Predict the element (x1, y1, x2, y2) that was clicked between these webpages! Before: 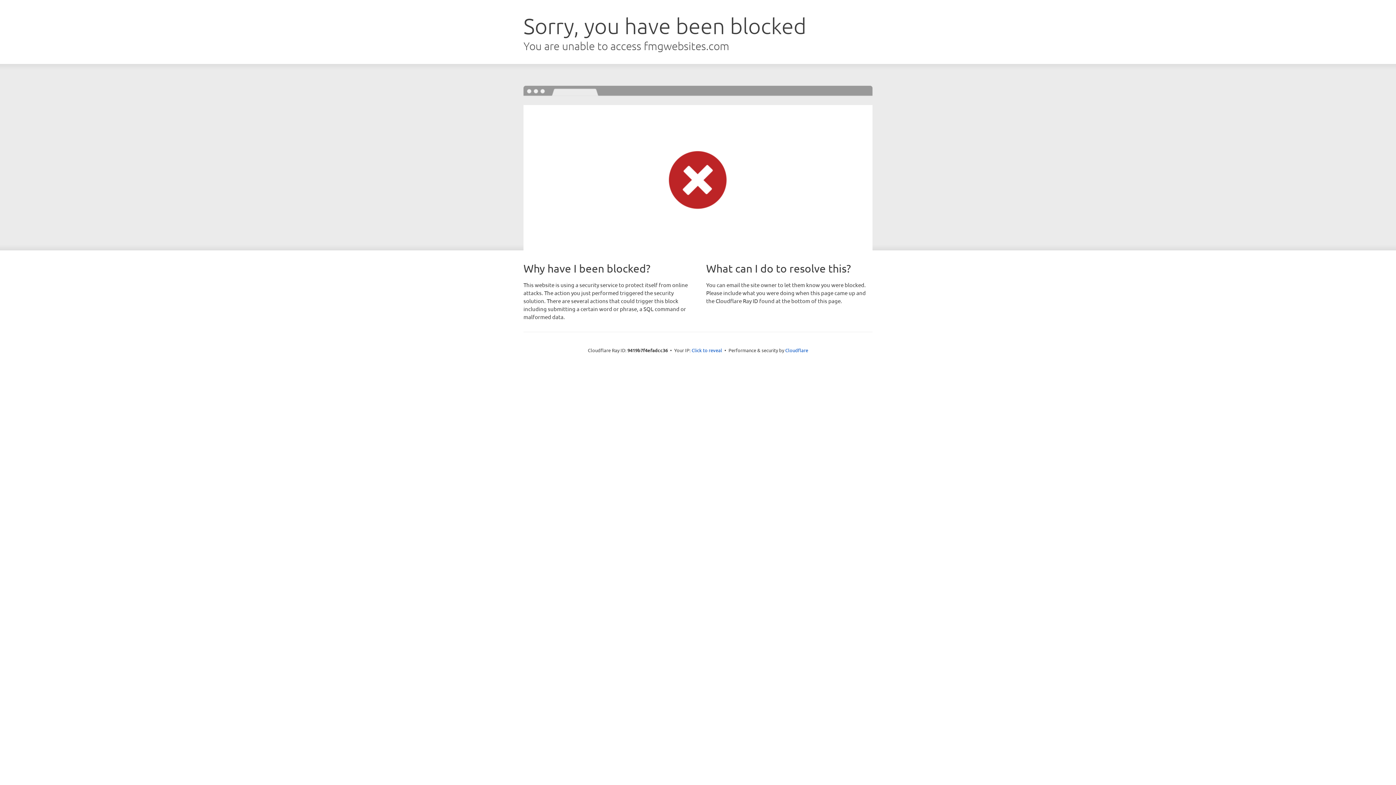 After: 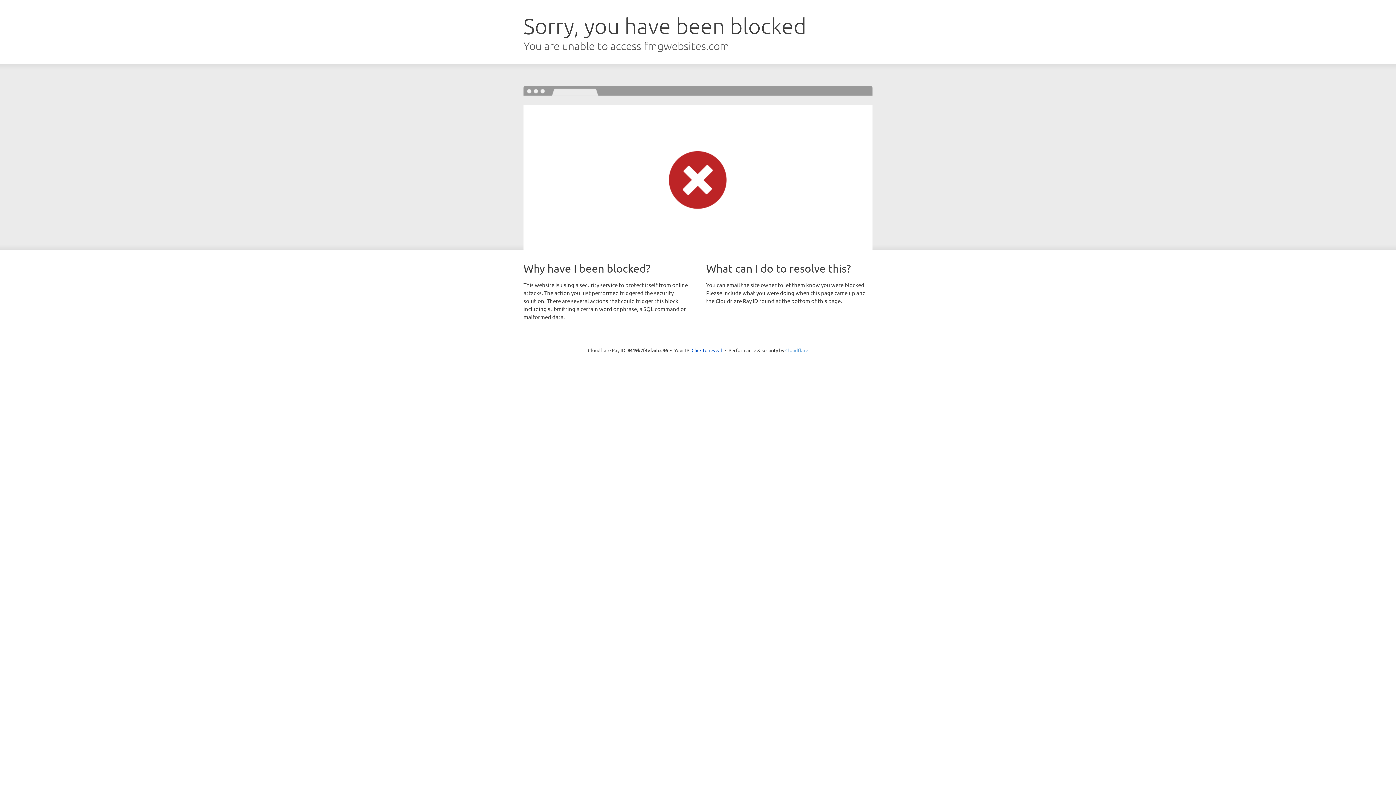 Action: label: Cloudflare bbox: (785, 347, 808, 353)